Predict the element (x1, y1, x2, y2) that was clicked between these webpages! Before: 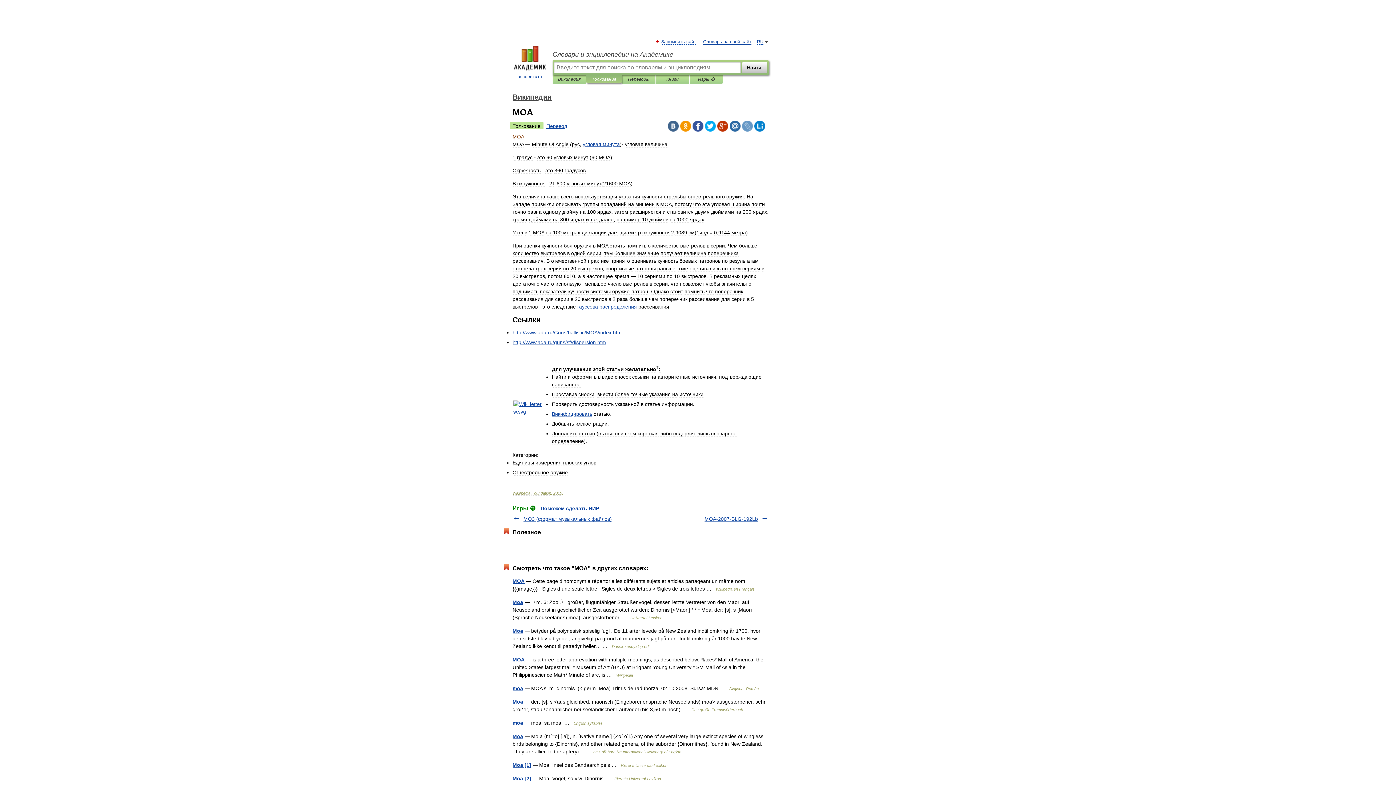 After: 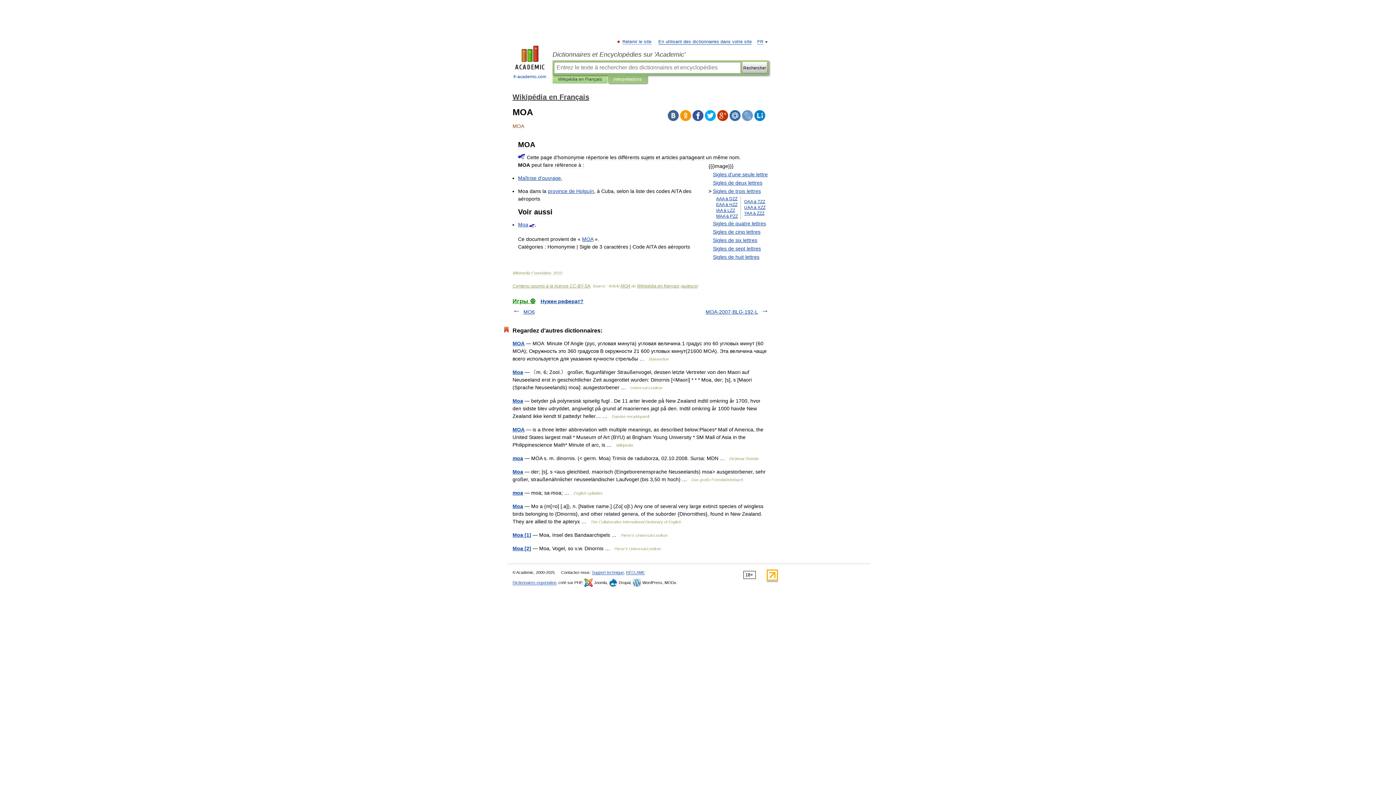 Action: label: MOA bbox: (512, 578, 524, 584)